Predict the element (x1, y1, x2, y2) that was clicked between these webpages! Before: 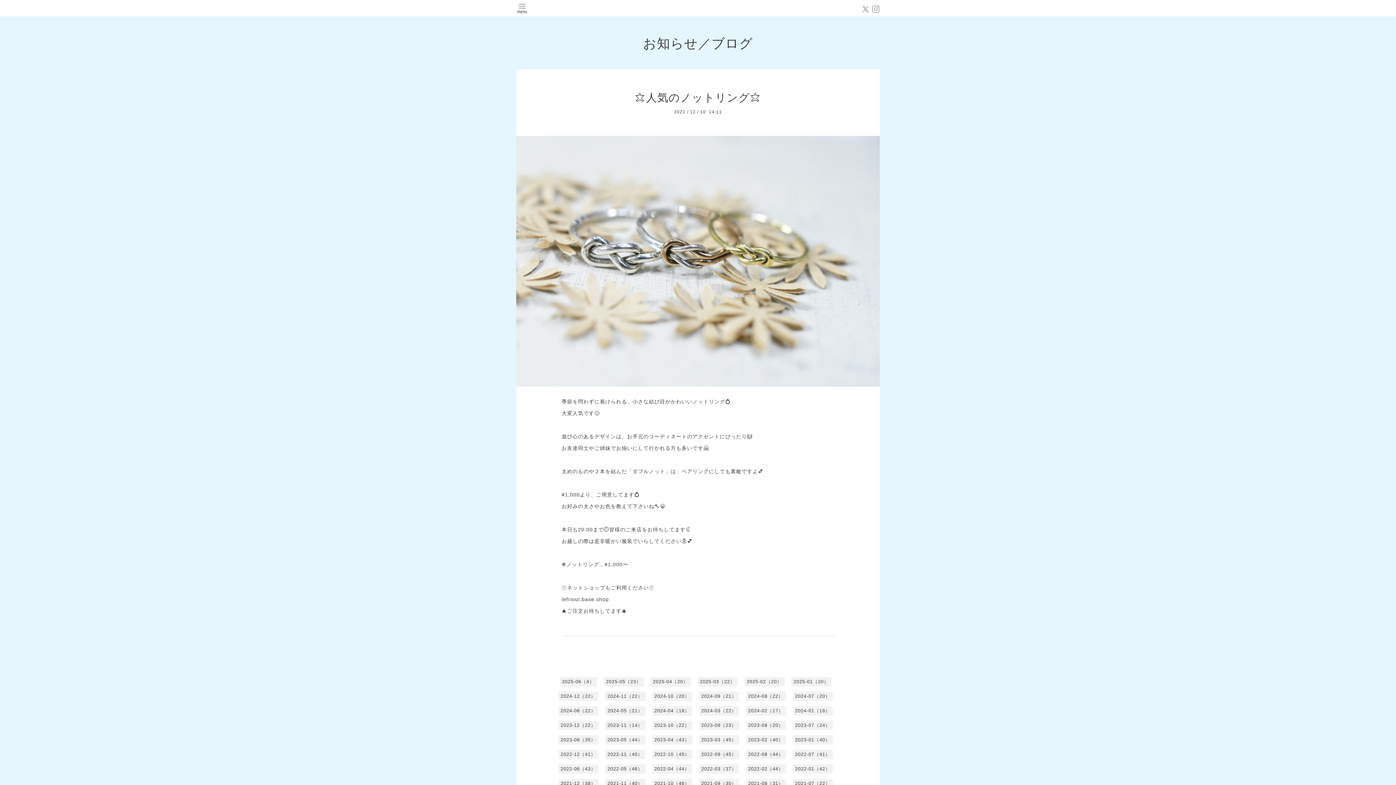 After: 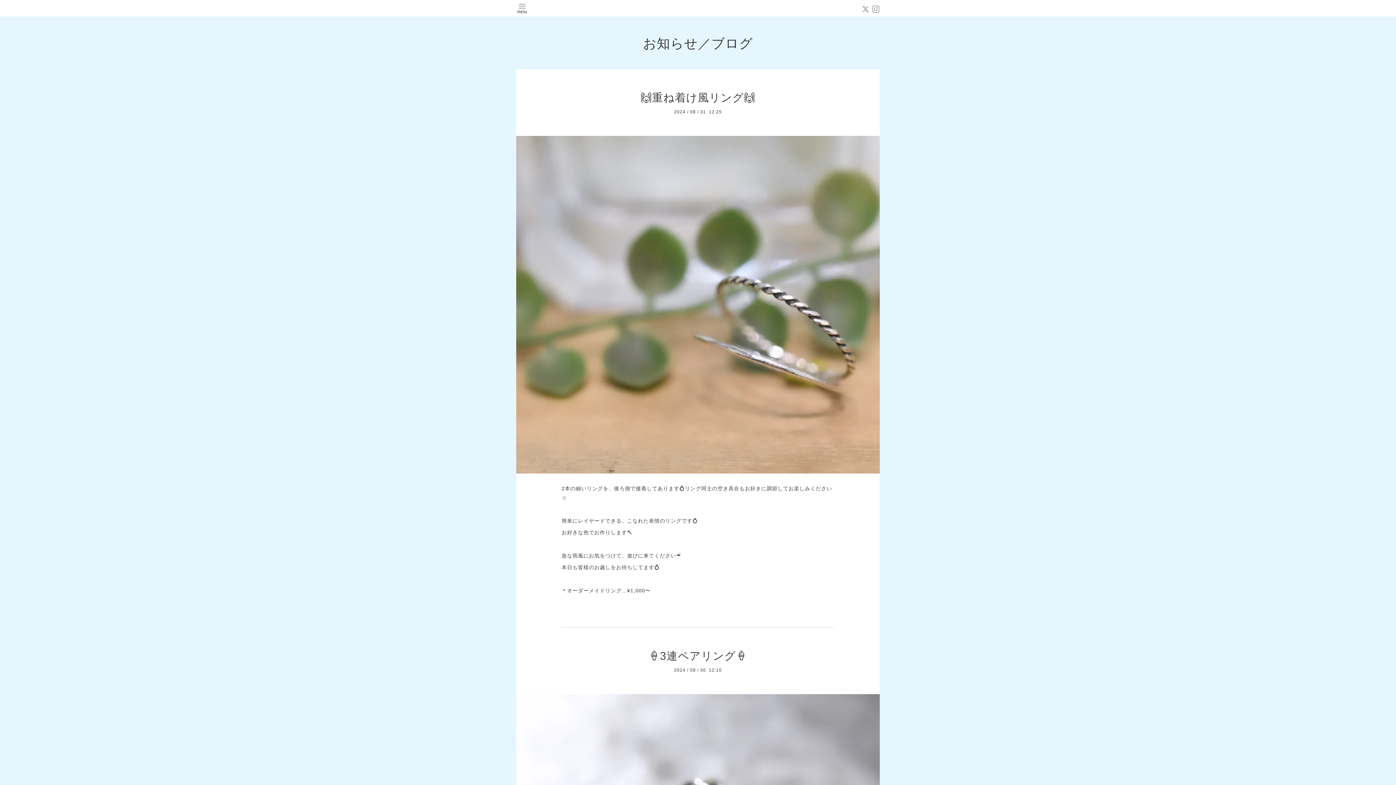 Action: bbox: (746, 691, 786, 701) label: 2024-08（22）